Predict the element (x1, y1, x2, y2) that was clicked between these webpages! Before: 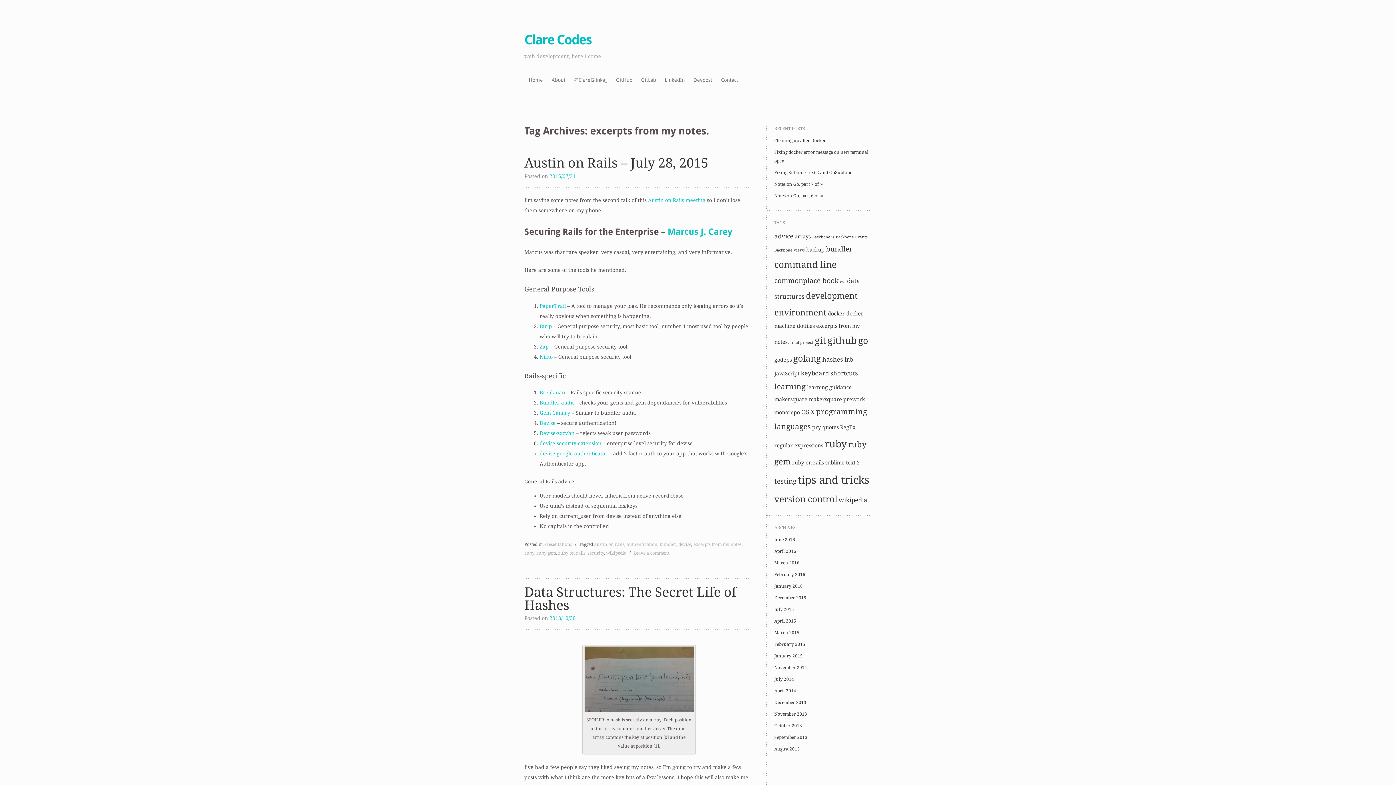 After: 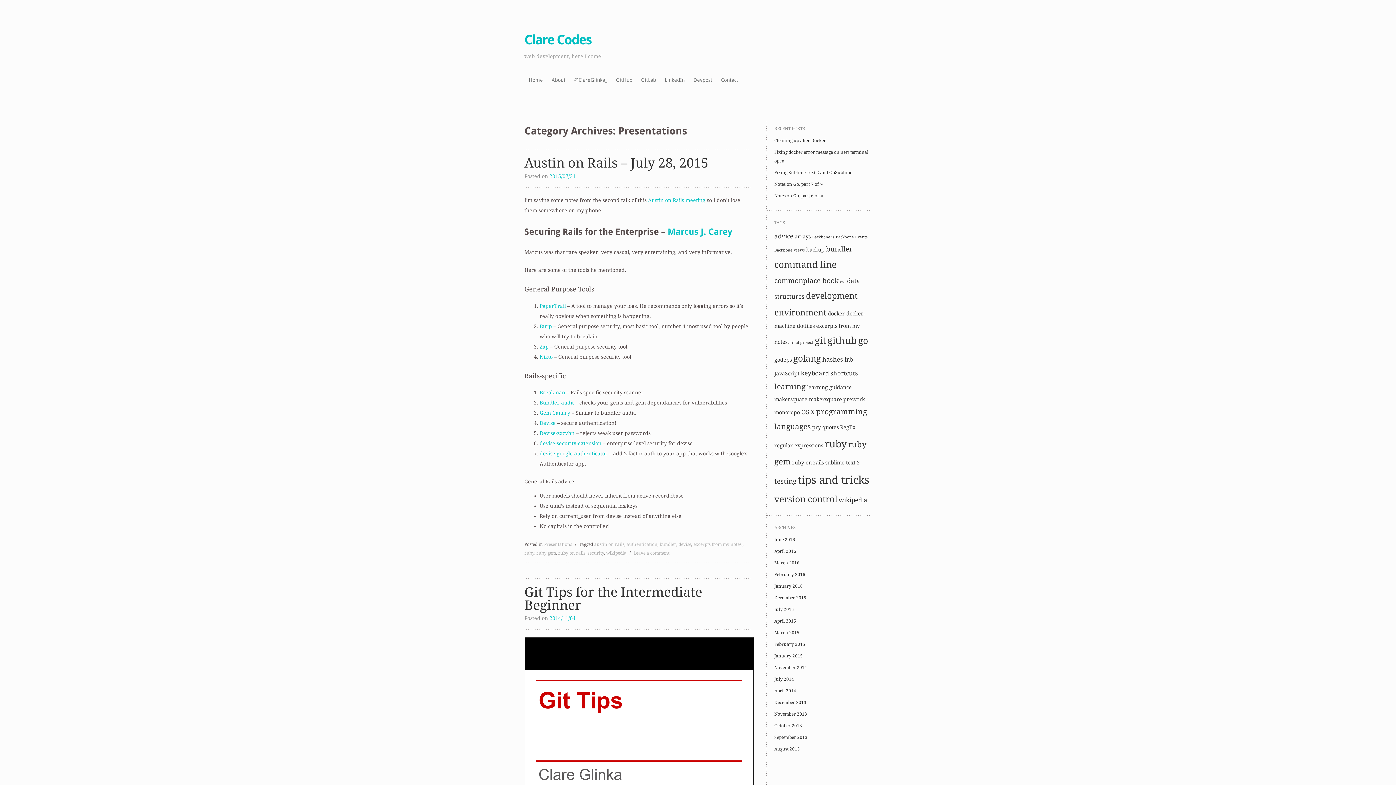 Action: bbox: (544, 542, 572, 547) label: Presentations